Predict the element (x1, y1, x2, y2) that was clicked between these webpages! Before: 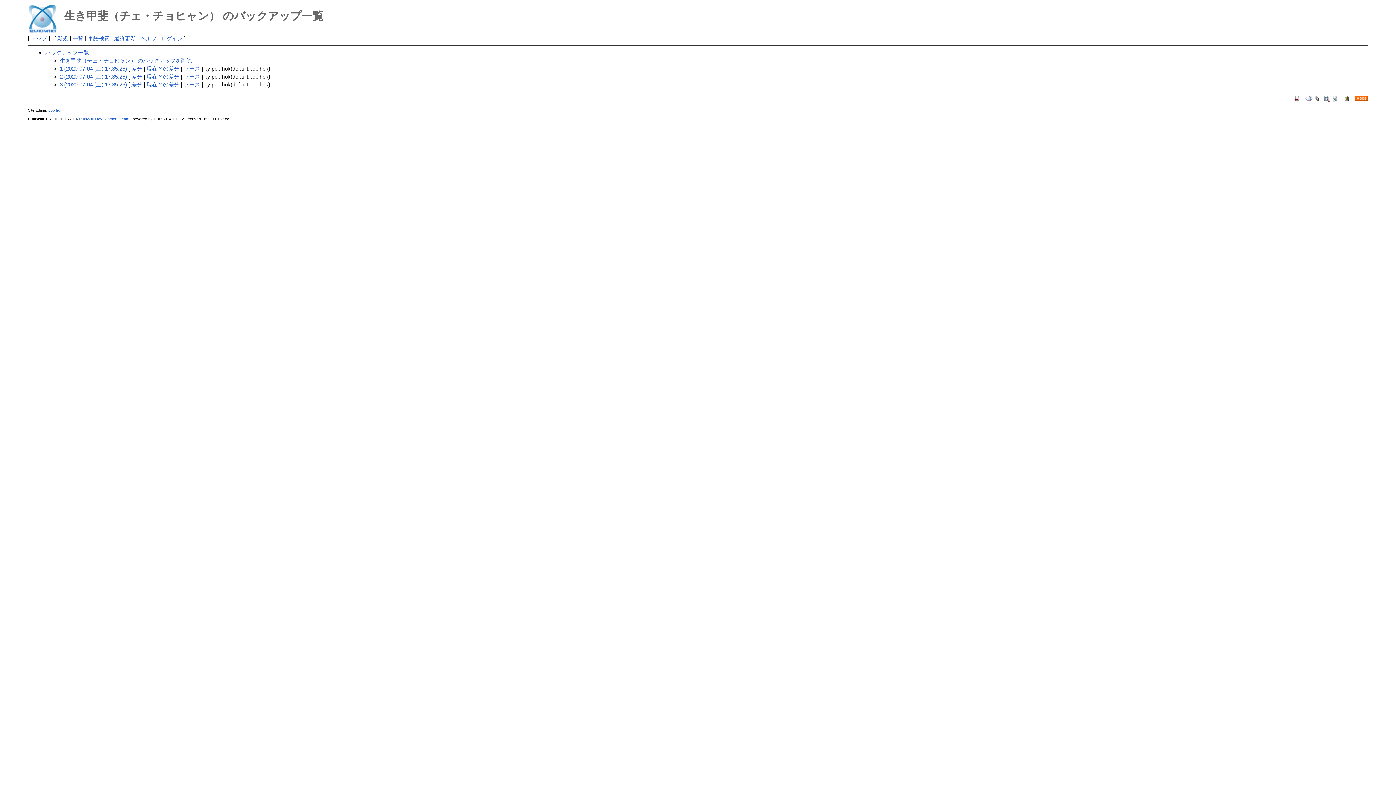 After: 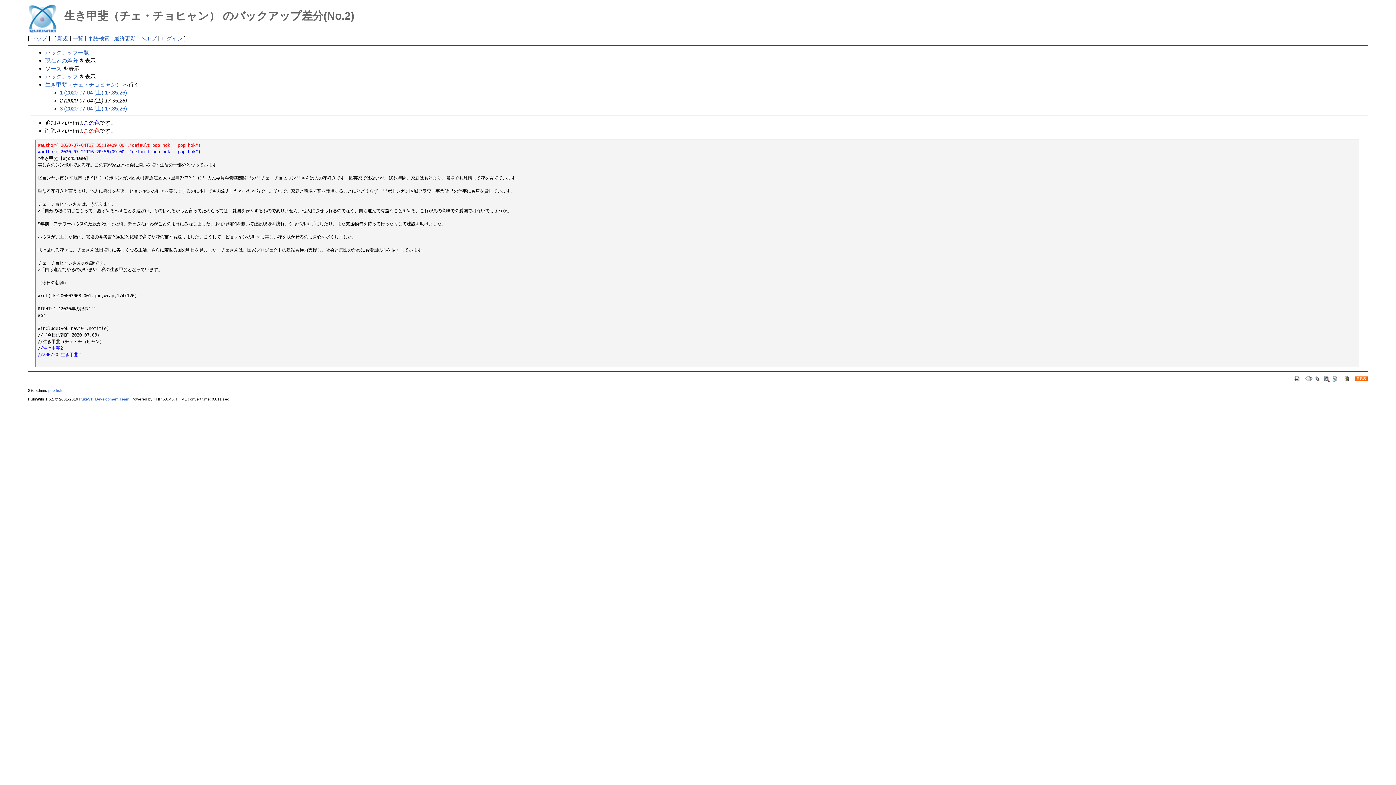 Action: bbox: (131, 73, 142, 79) label: 差分